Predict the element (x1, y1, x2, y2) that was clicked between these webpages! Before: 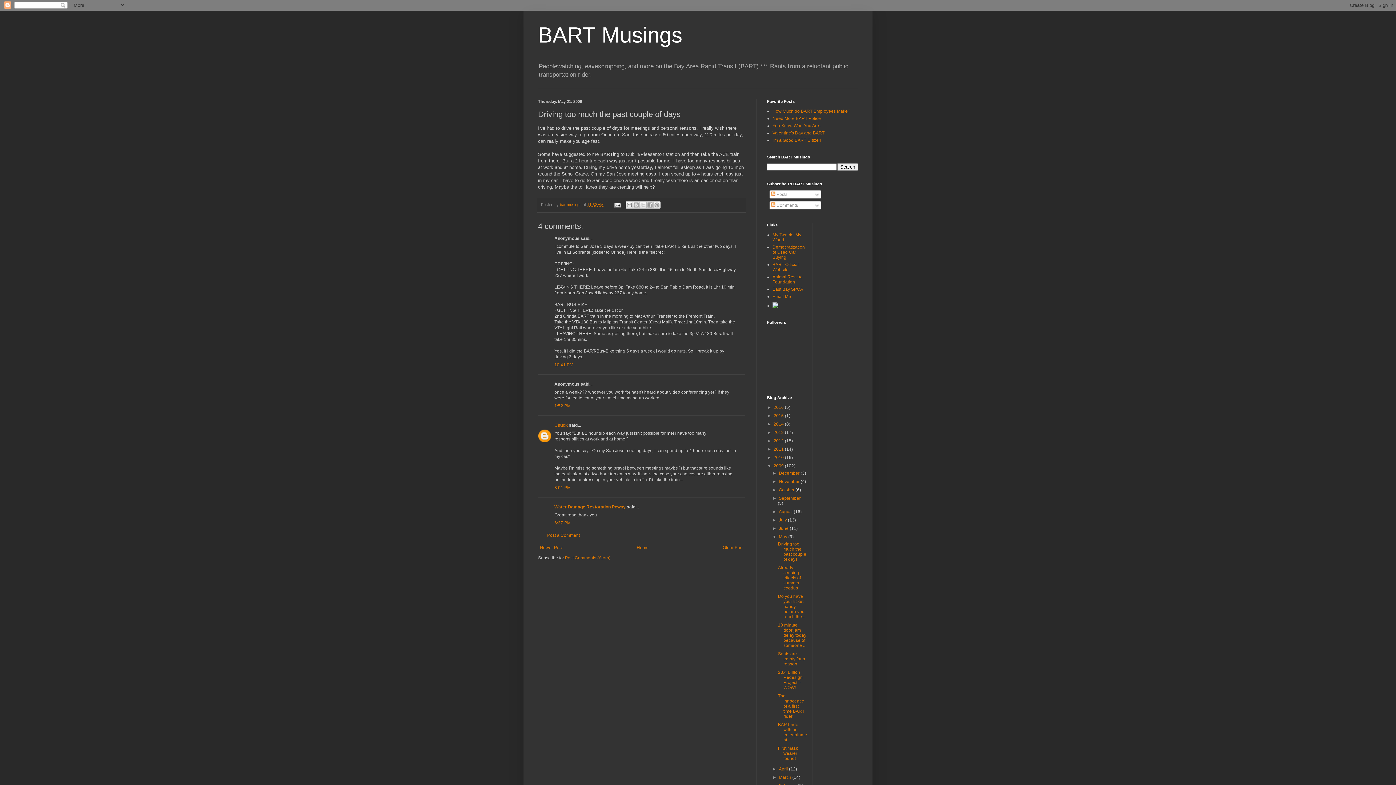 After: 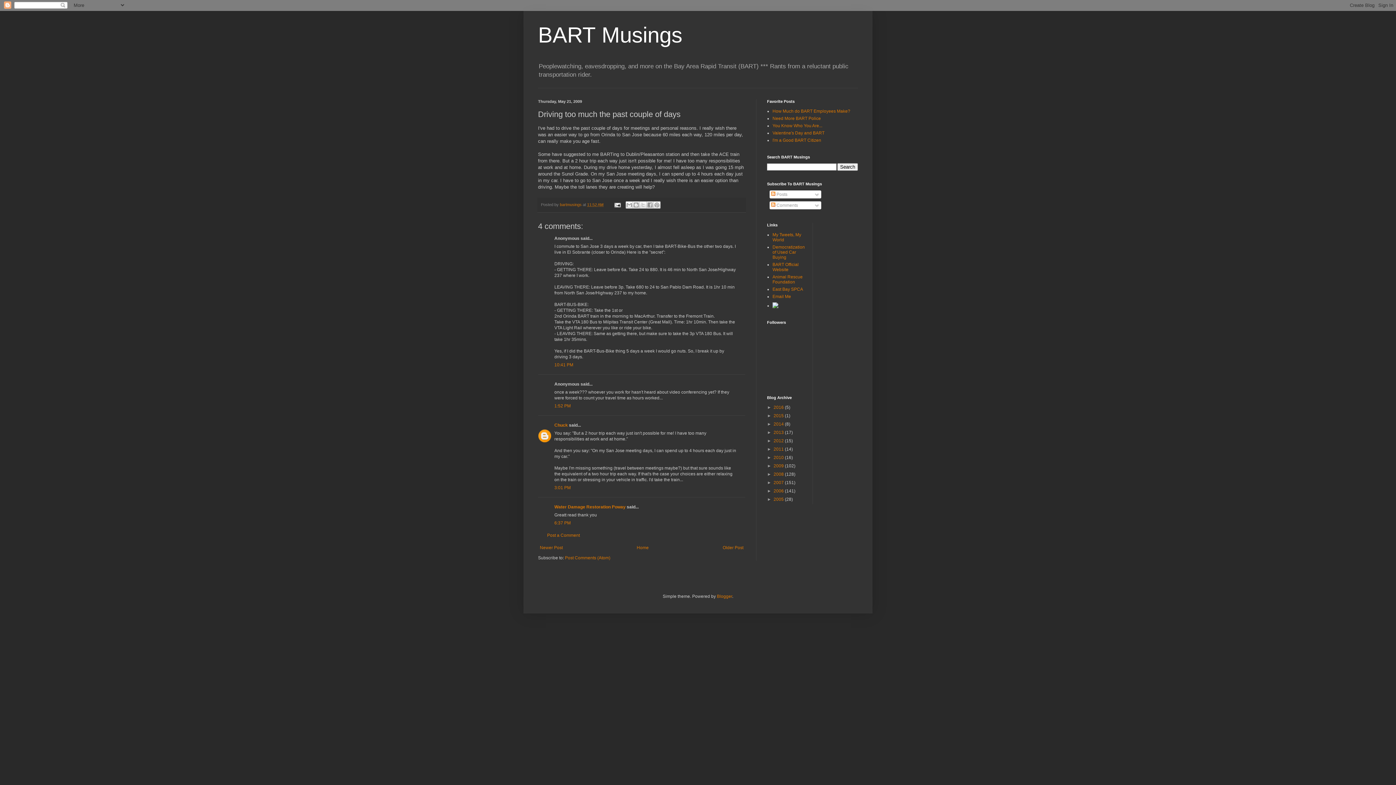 Action: label: ▼   bbox: (767, 463, 773, 468)